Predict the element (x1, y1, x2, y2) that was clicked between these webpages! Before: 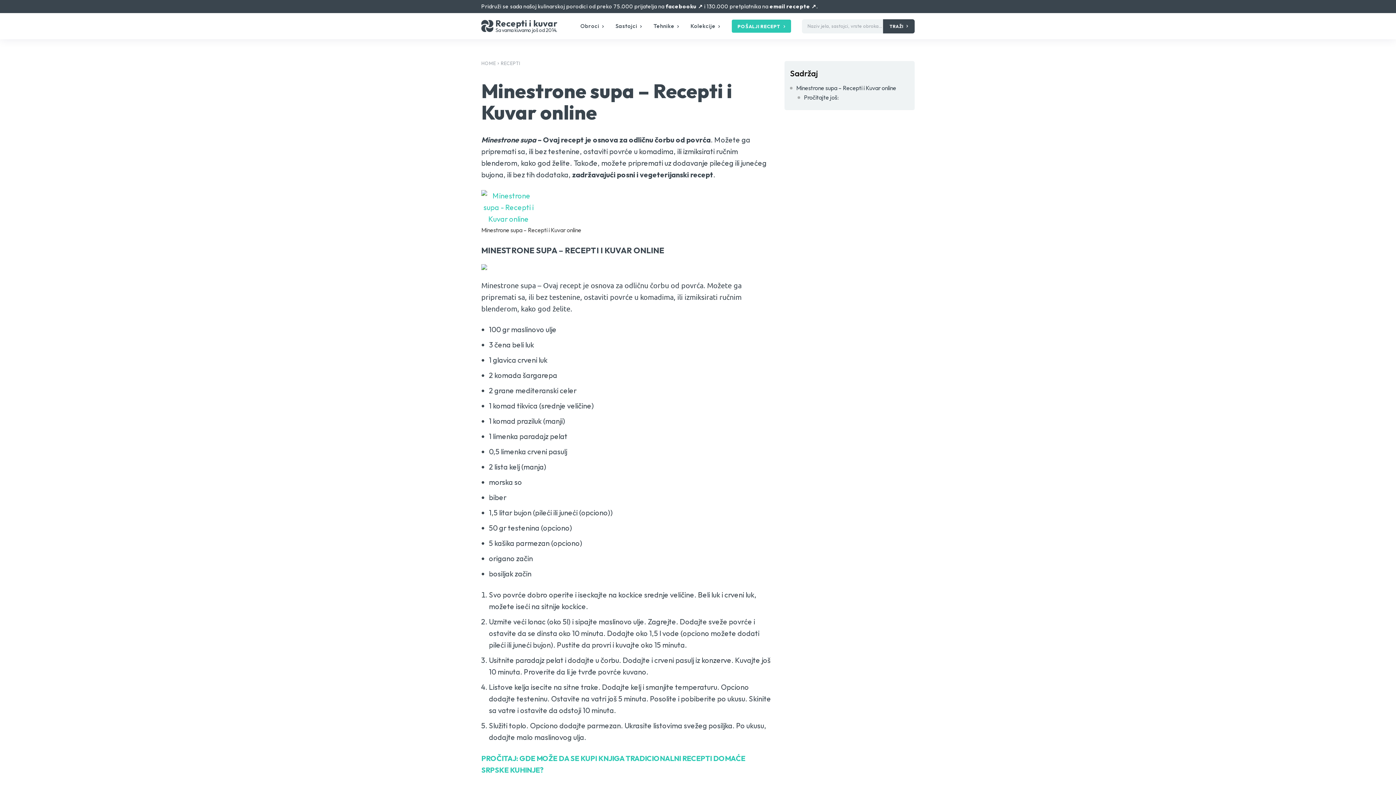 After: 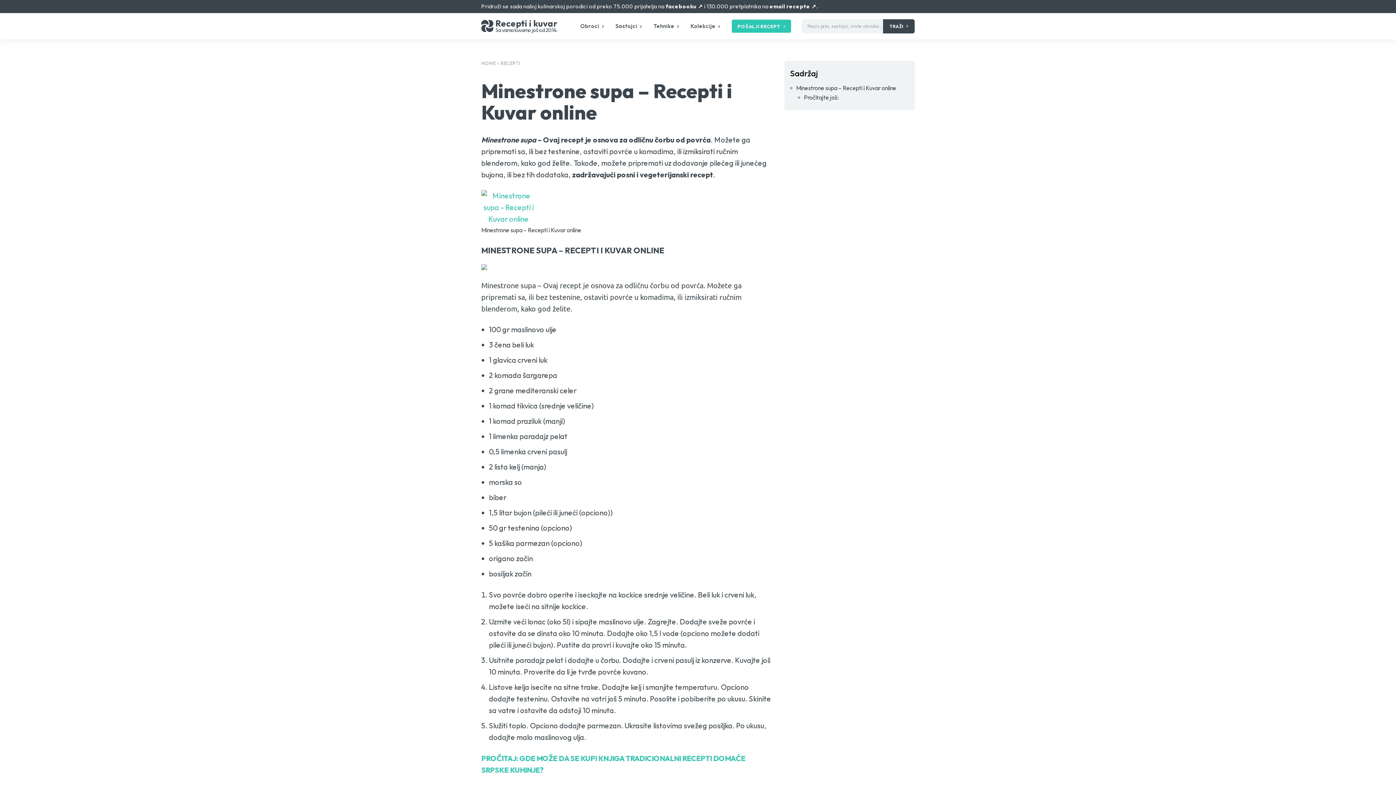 Action: label: email recepte ↗ bbox: (769, 2, 816, 9)